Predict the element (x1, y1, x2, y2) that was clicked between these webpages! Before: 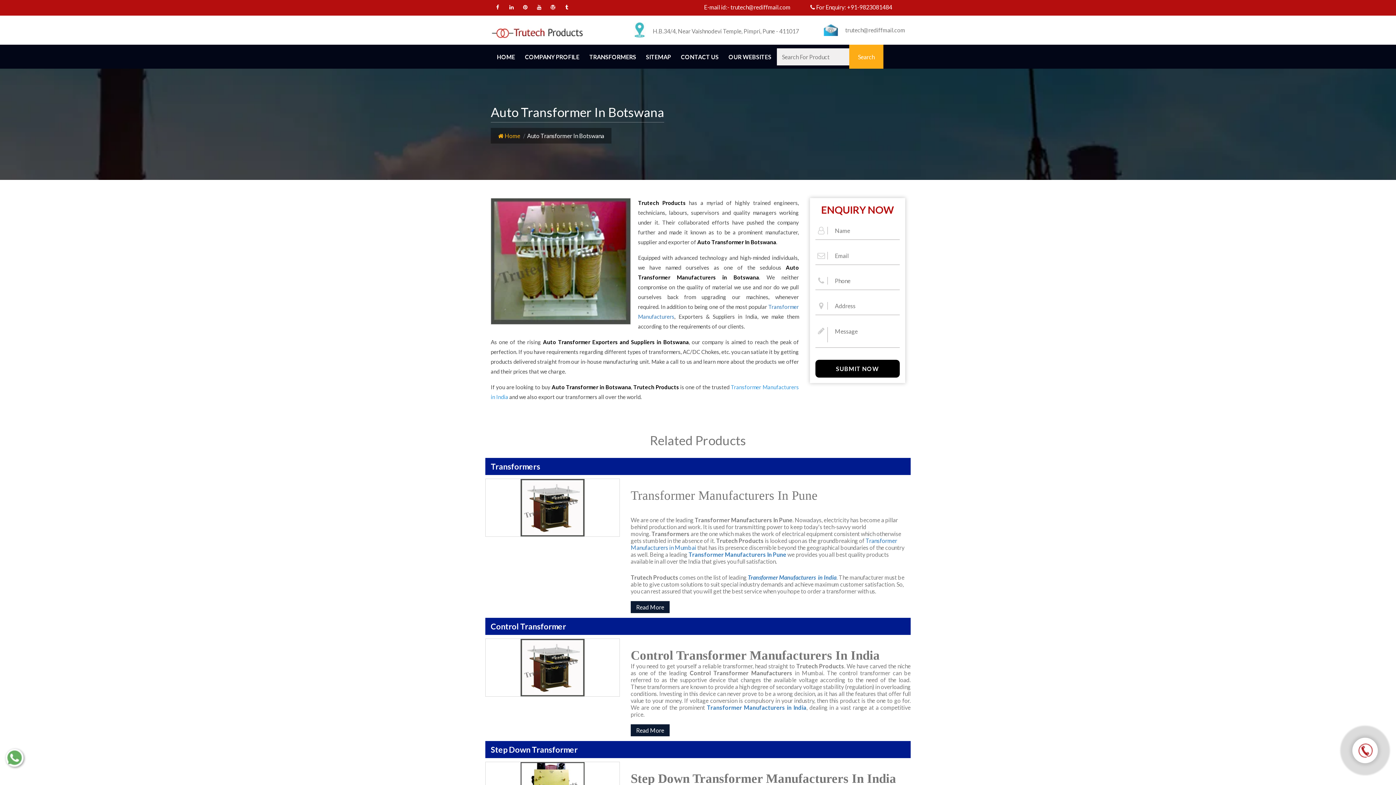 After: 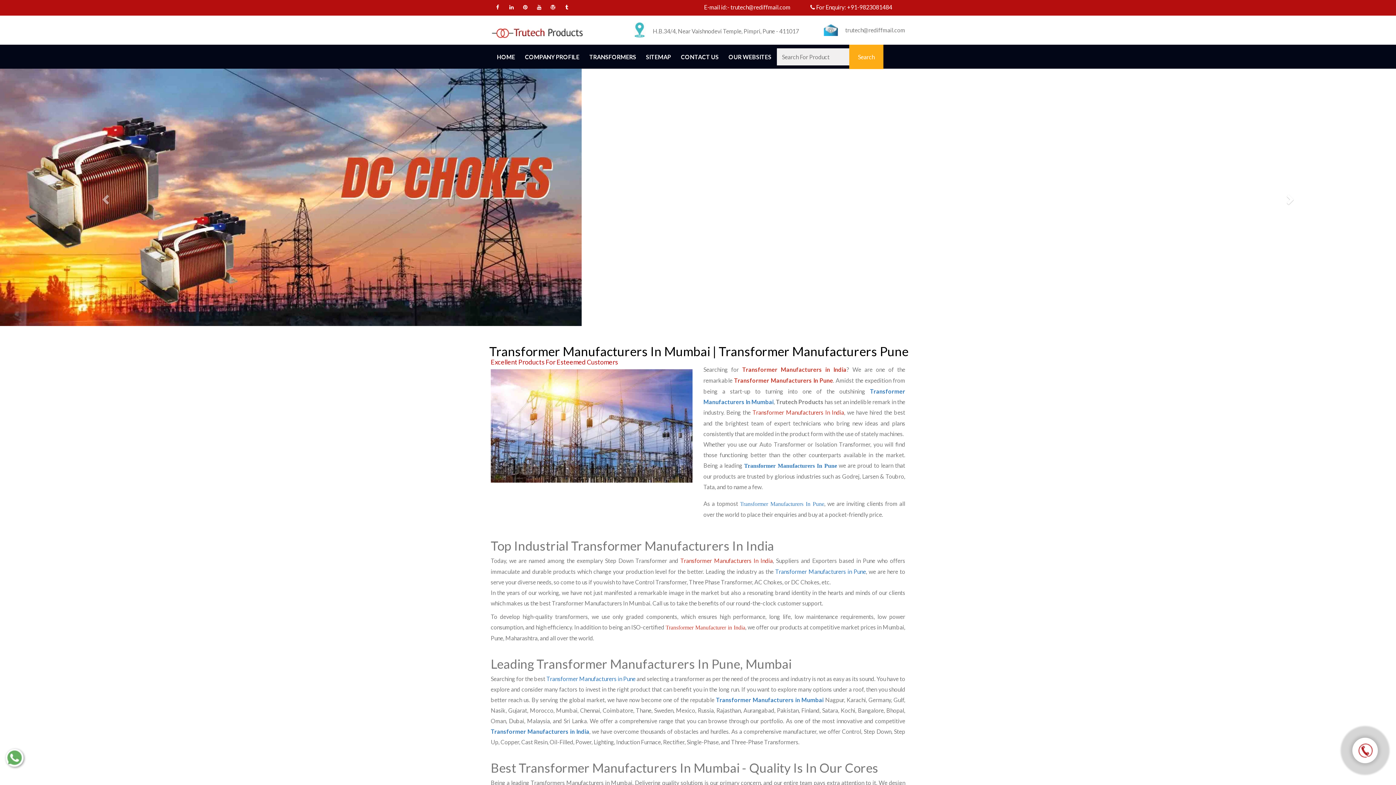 Action: bbox: (498, 132, 520, 139) label:  Home